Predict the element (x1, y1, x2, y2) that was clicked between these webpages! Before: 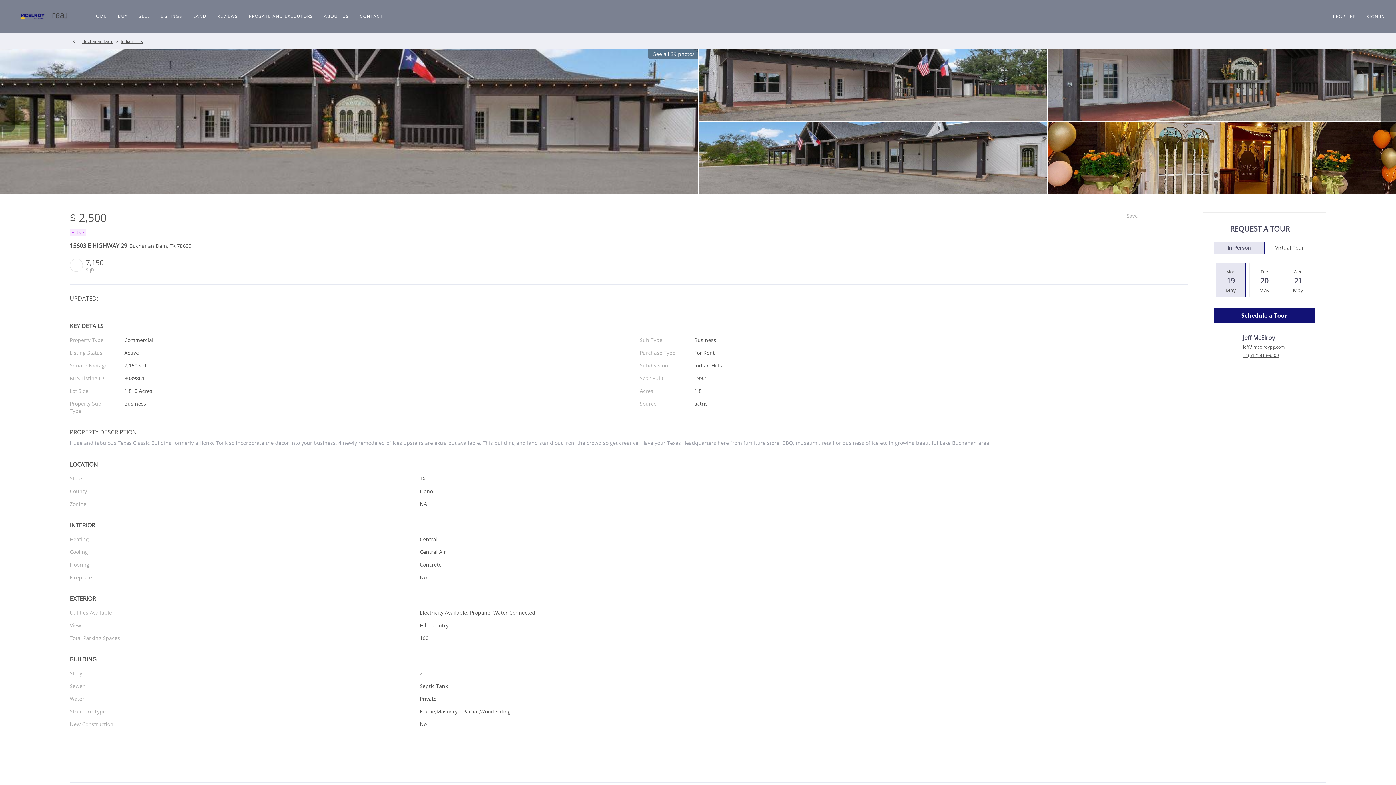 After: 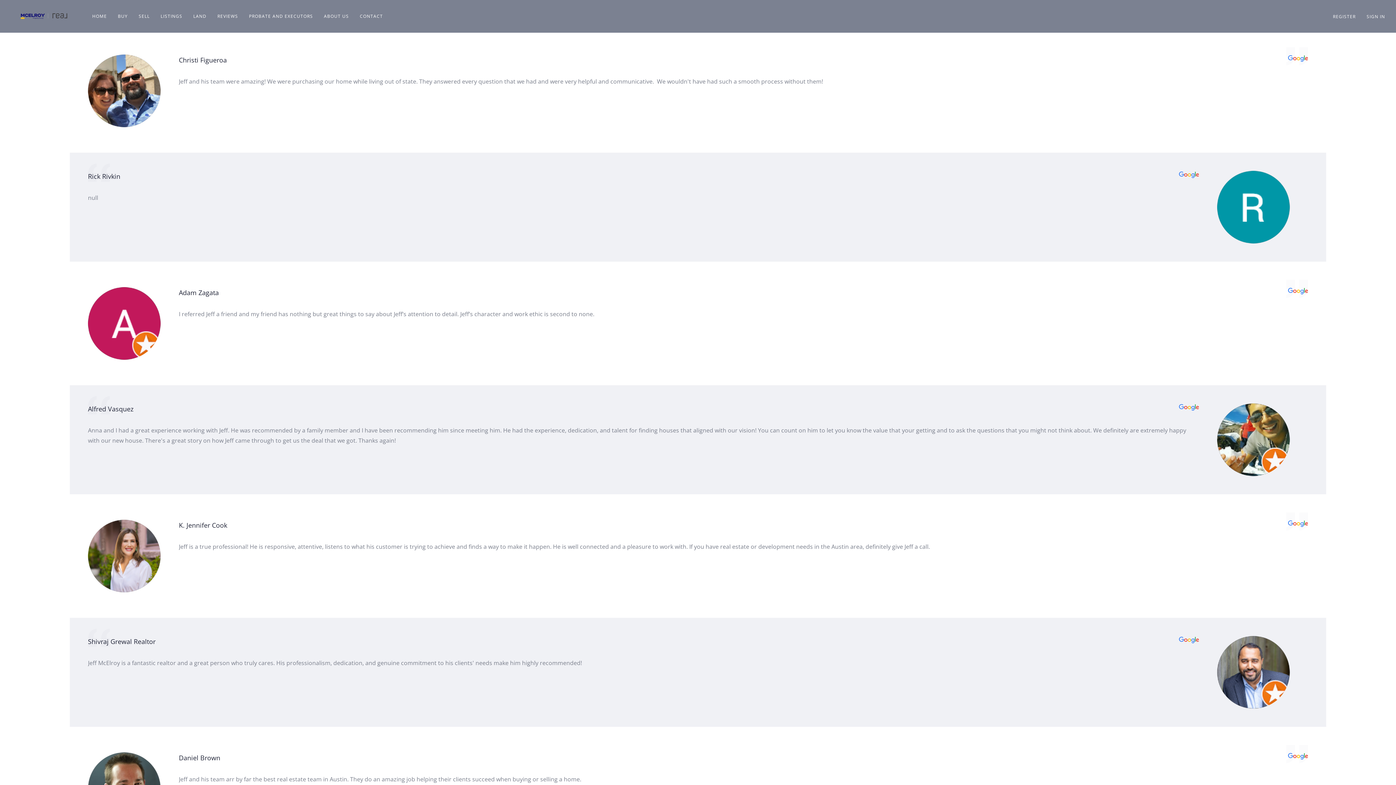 Action: label: REVIEWS bbox: (217, 8, 238, 24)